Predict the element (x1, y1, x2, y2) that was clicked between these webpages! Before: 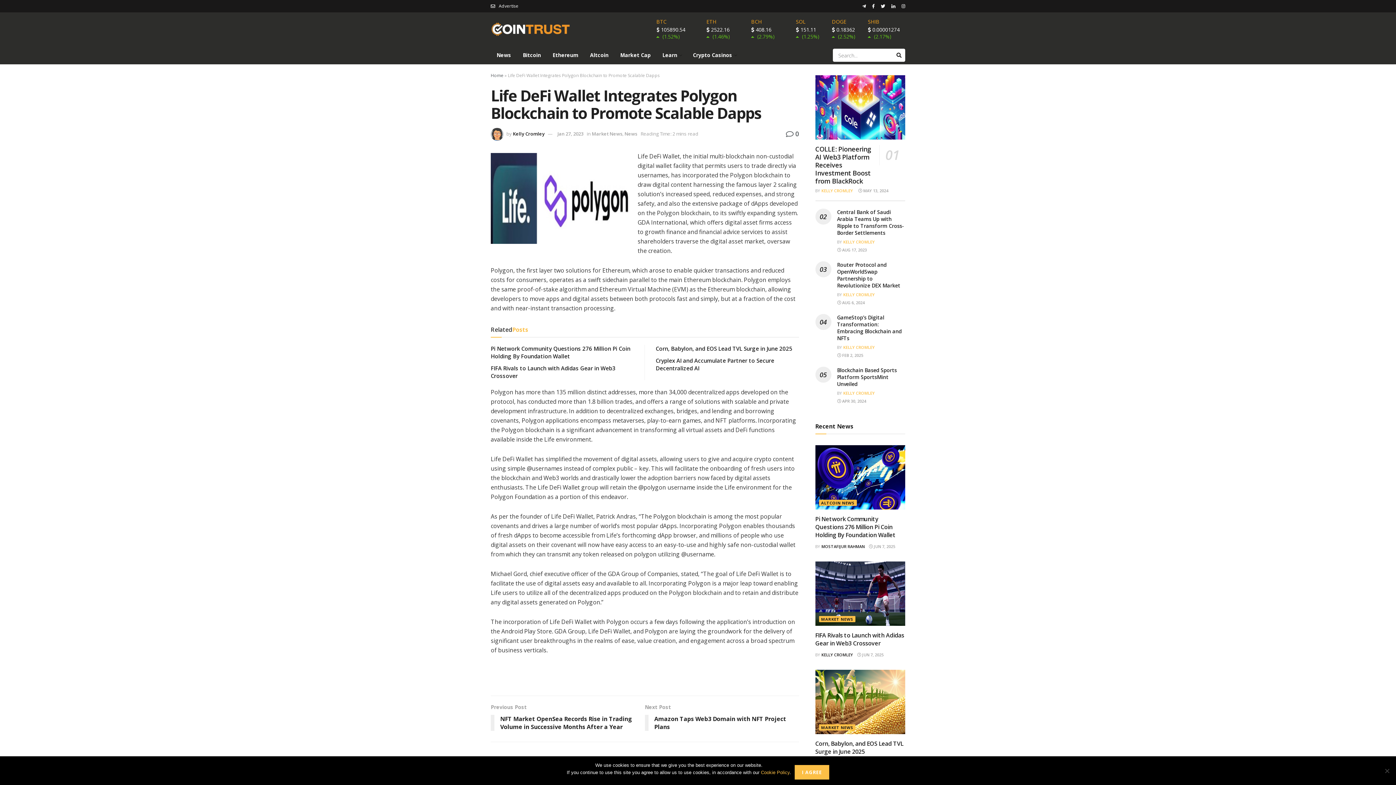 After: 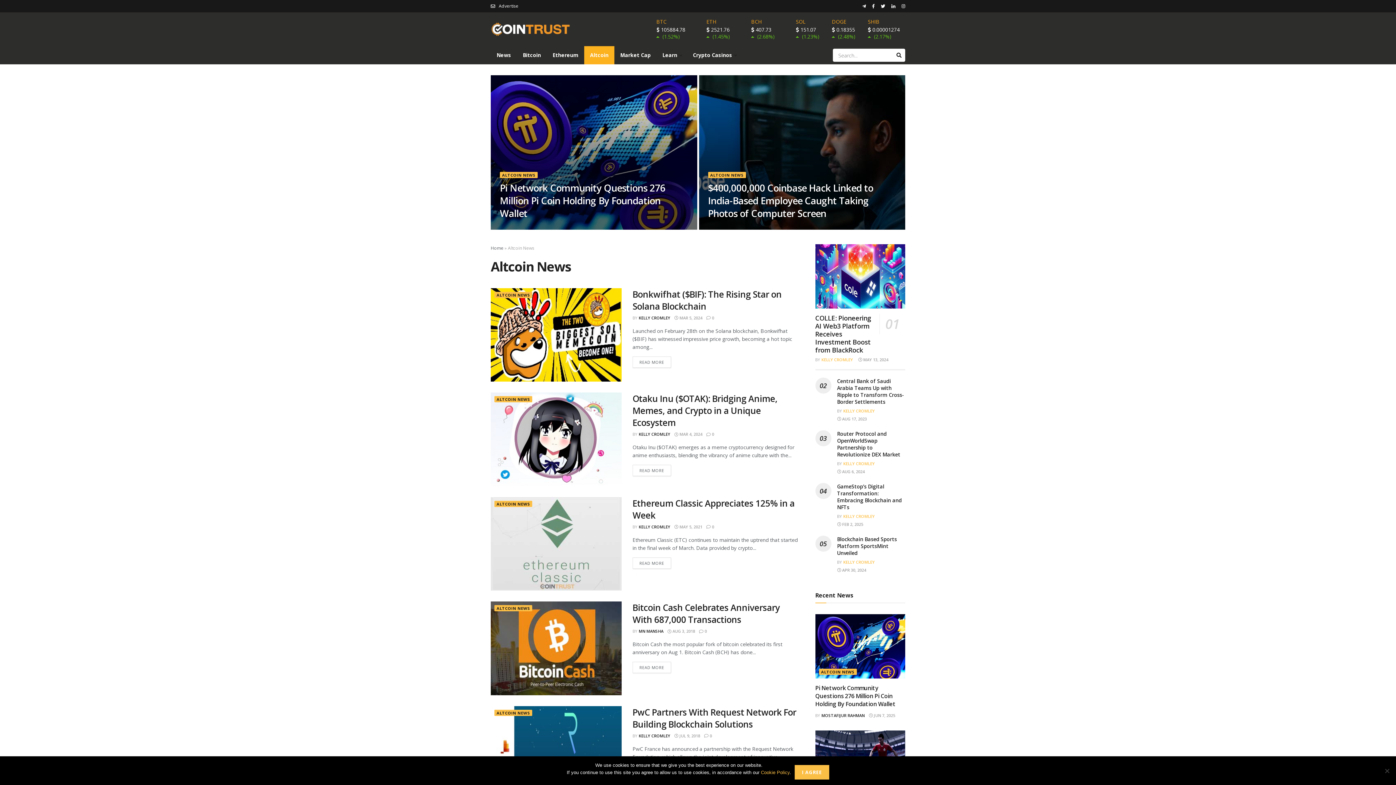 Action: label: Altcoin bbox: (584, 46, 614, 64)